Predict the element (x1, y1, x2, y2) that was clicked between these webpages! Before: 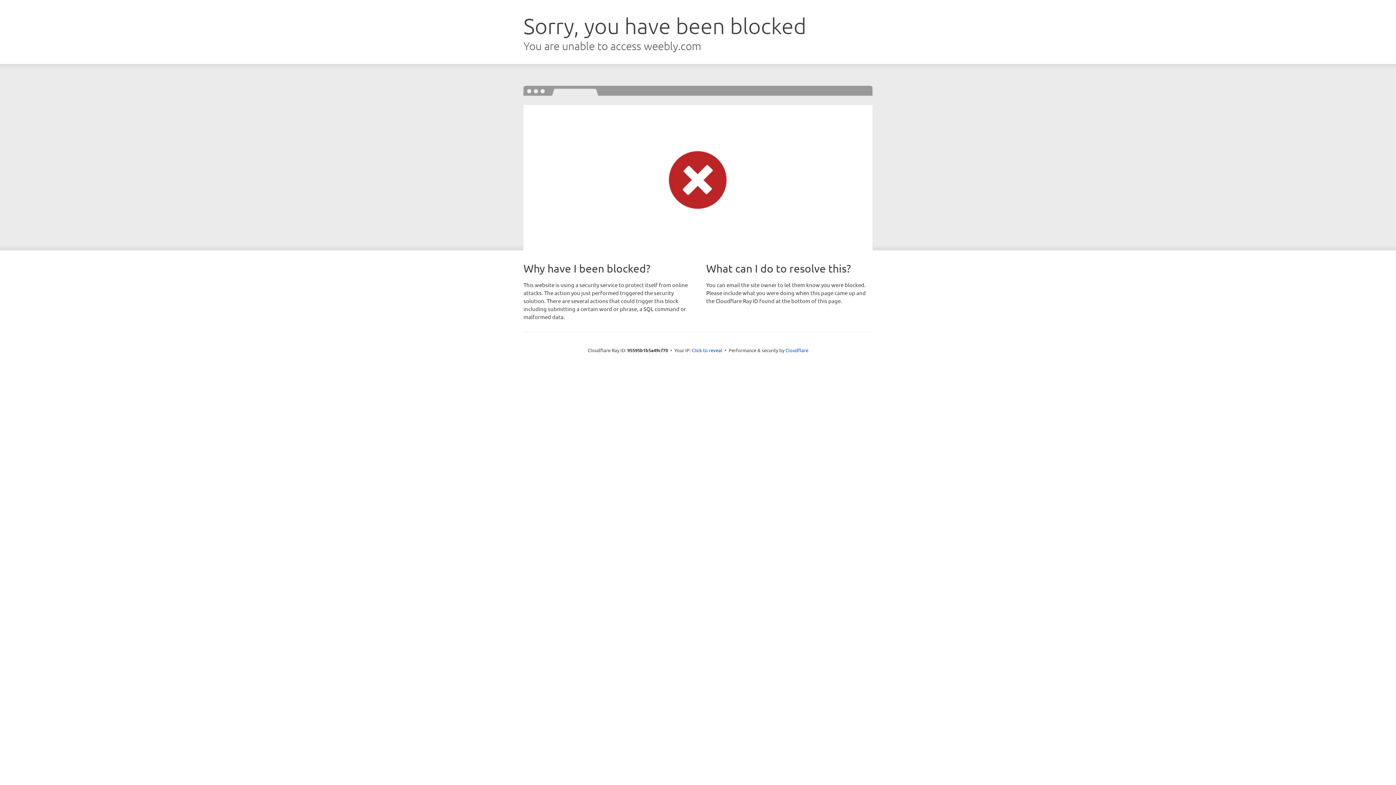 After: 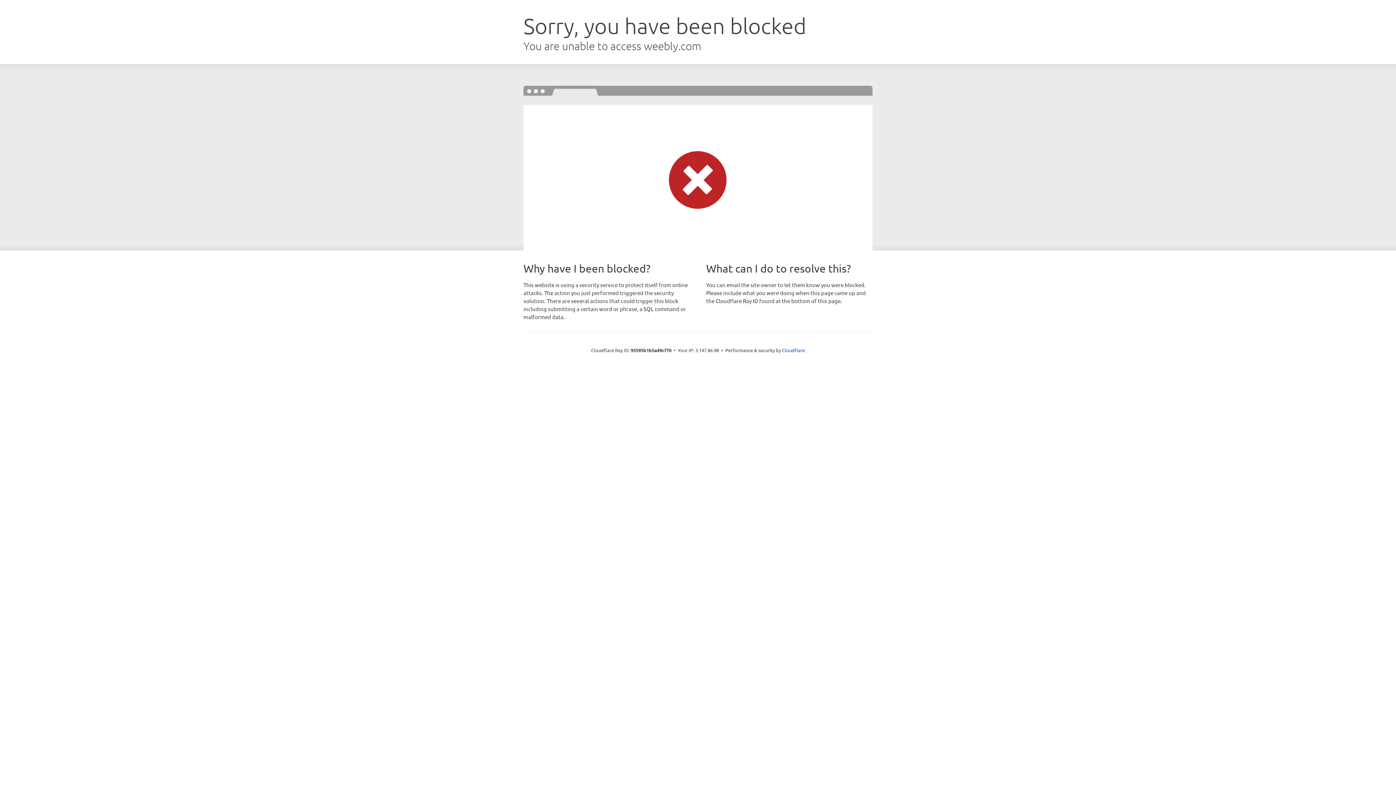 Action: label: Click to reveal bbox: (692, 346, 722, 353)